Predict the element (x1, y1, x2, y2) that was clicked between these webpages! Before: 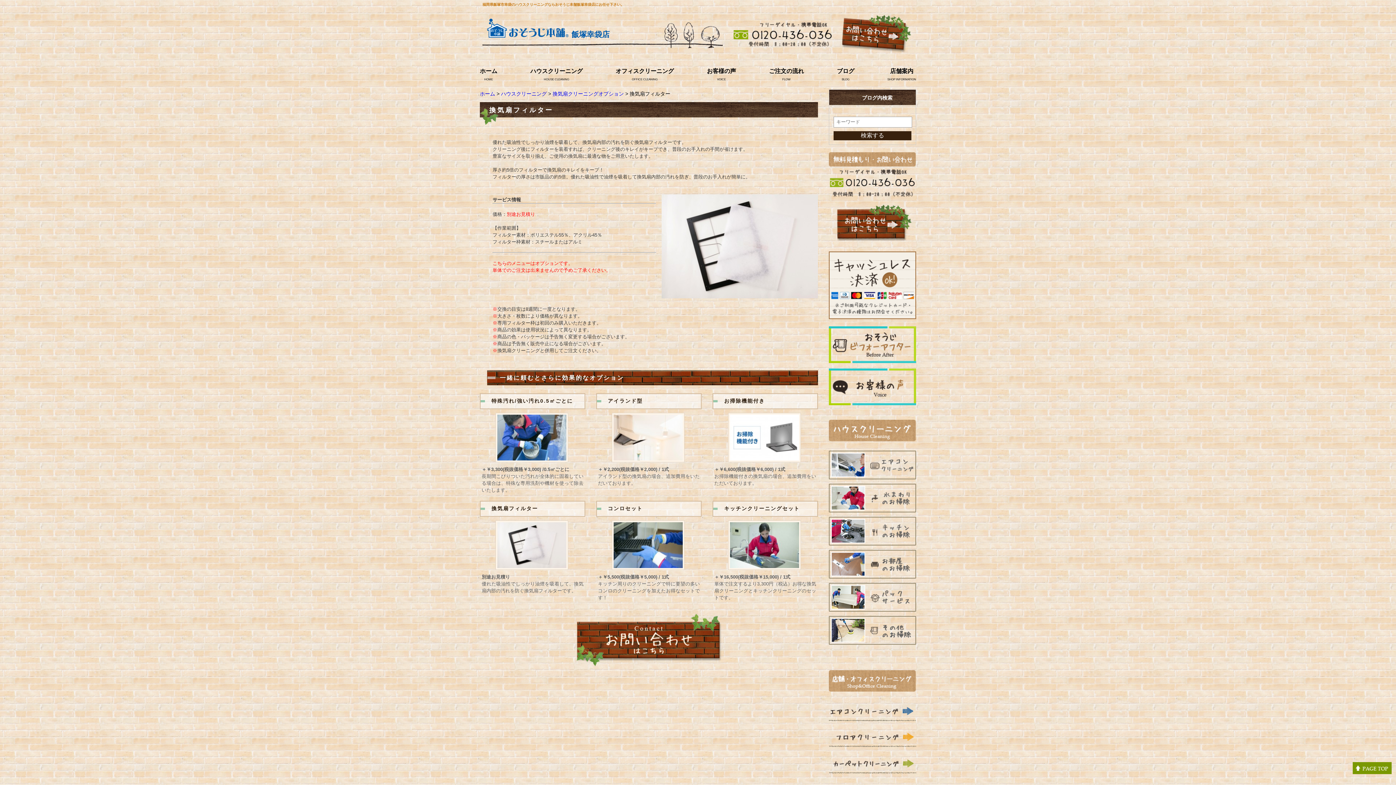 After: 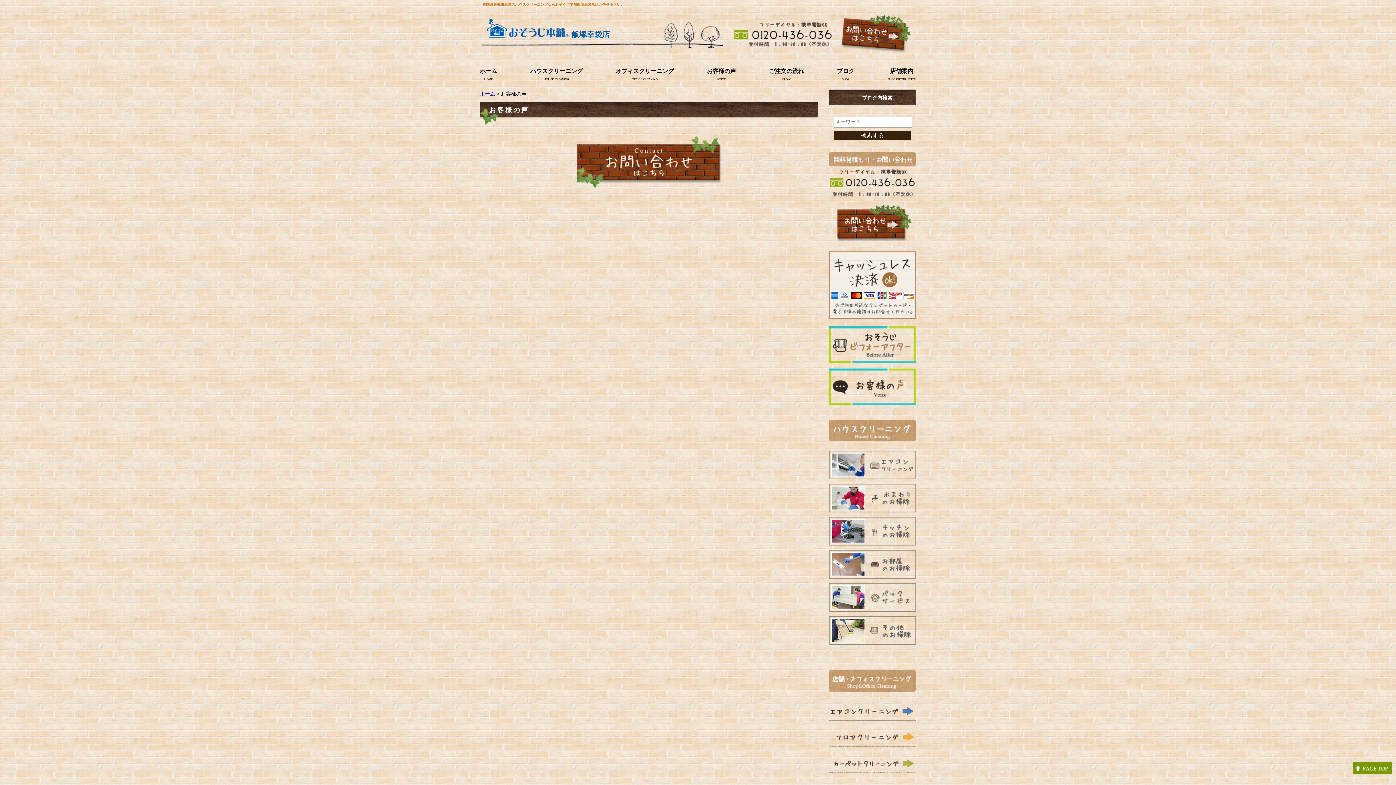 Action: bbox: (829, 397, 916, 403)